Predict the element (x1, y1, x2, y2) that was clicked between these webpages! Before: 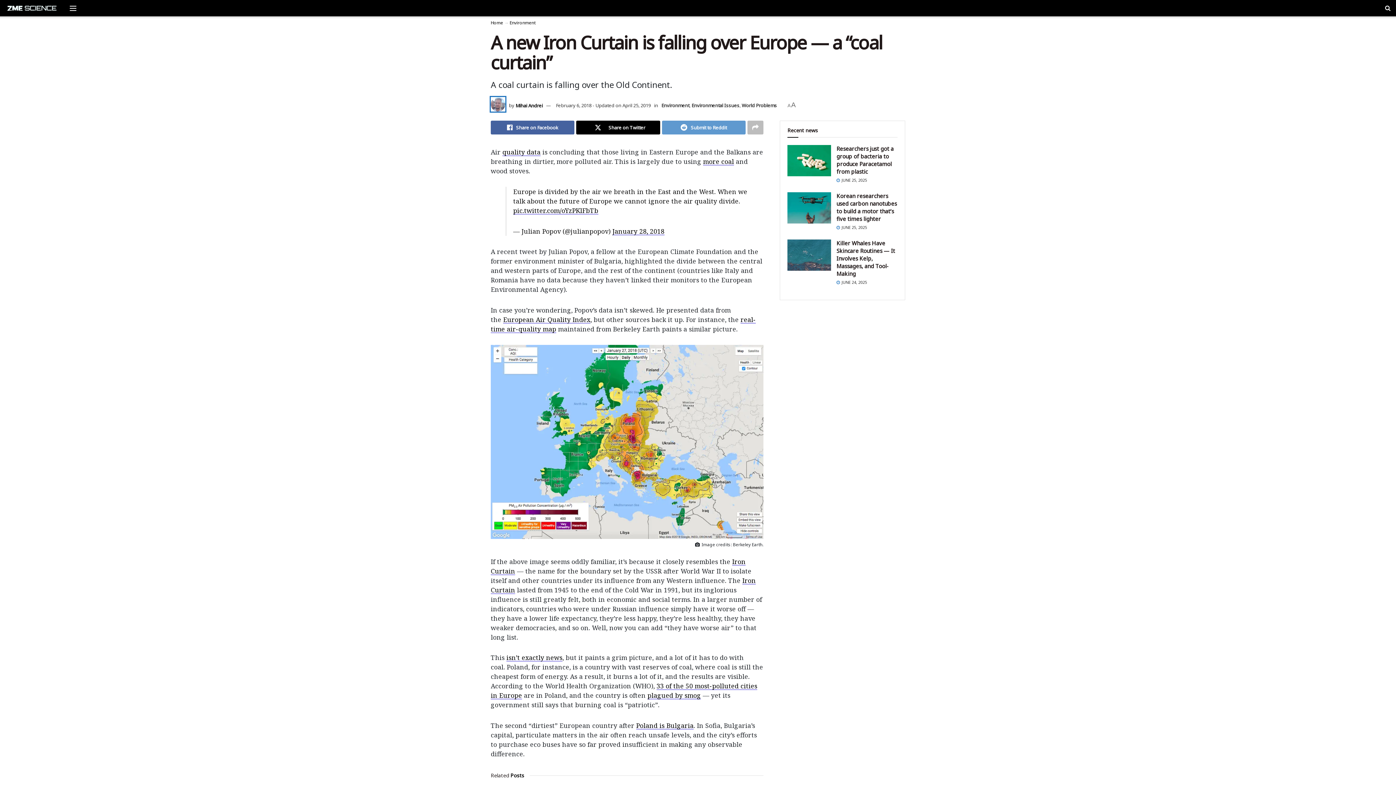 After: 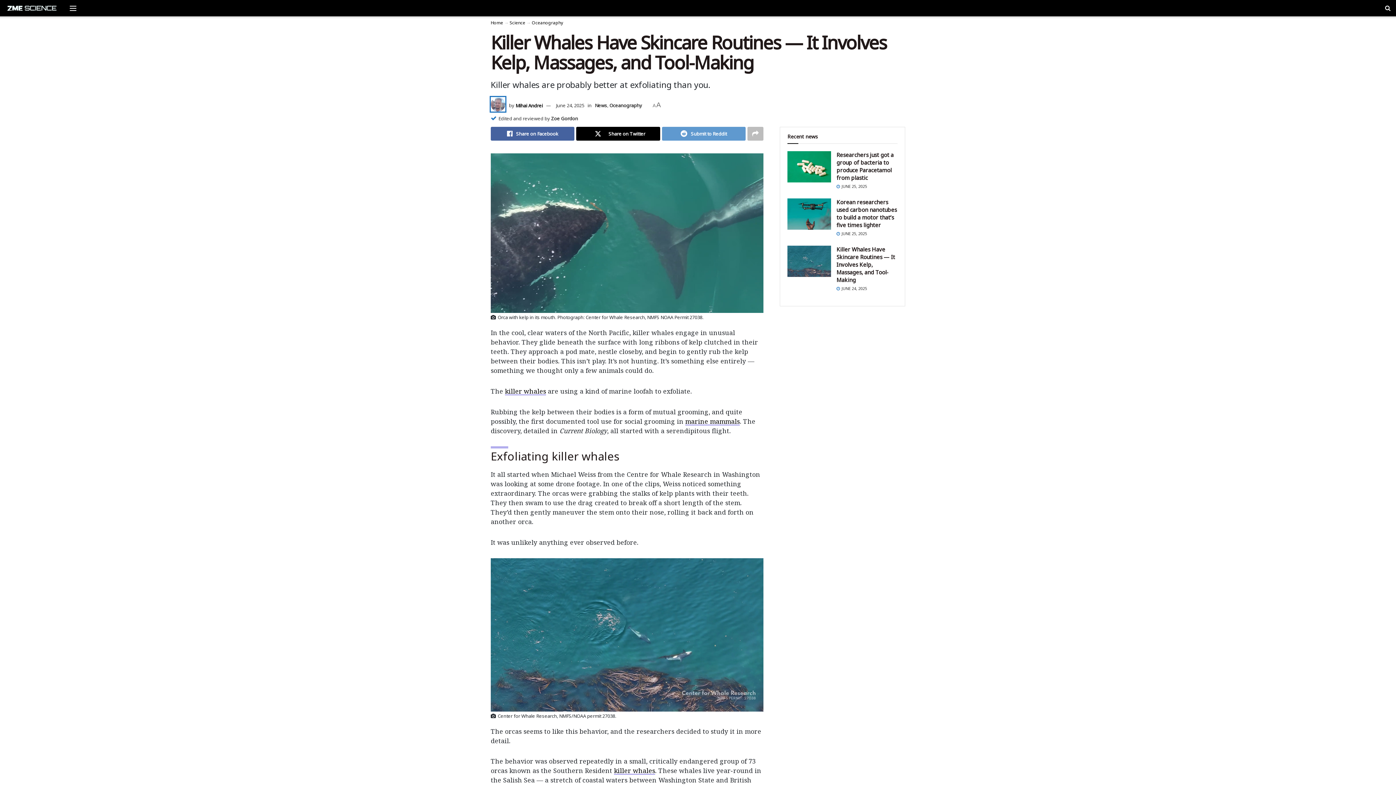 Action: label: Killer Whales Have Skincare Routines — It Involves Kelp, Massages, and Tool-Making bbox: (836, 239, 895, 277)